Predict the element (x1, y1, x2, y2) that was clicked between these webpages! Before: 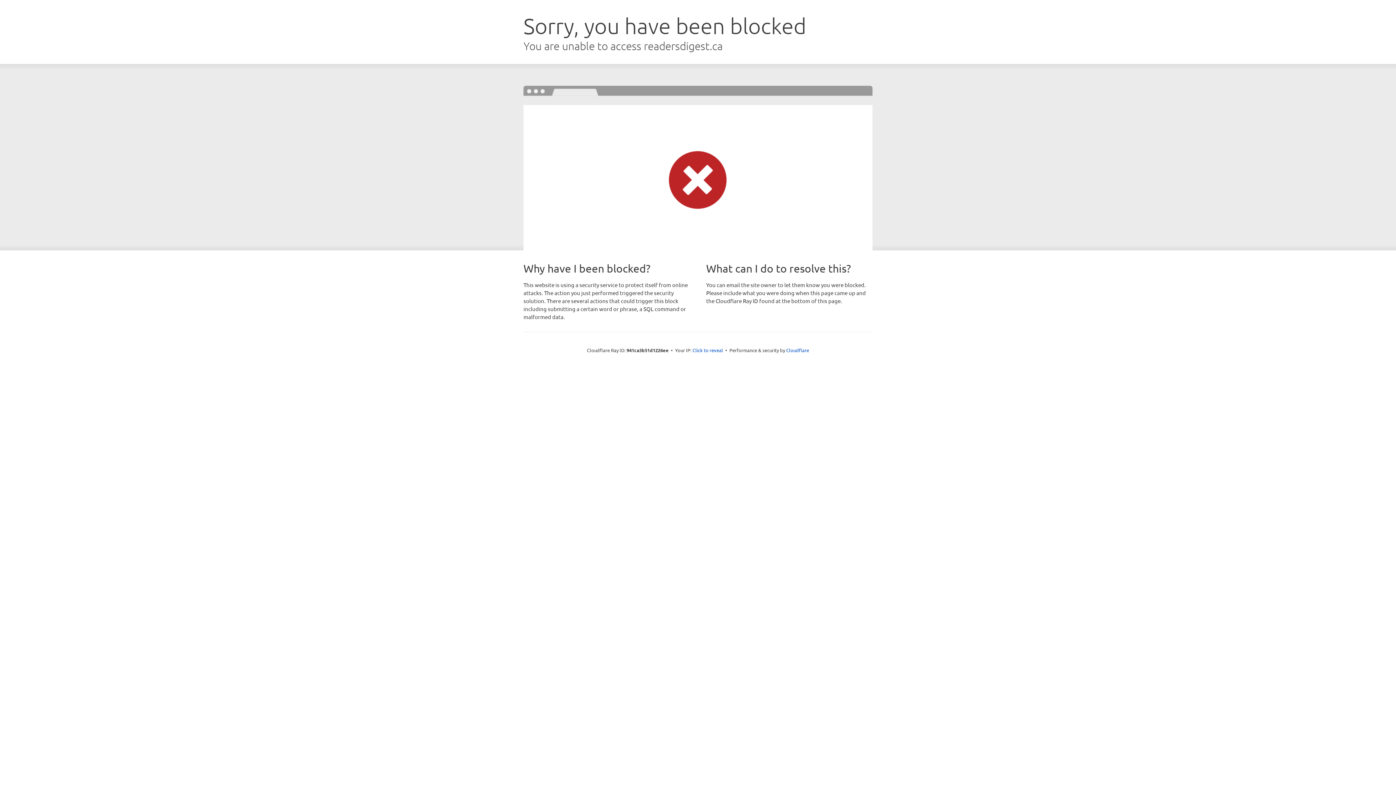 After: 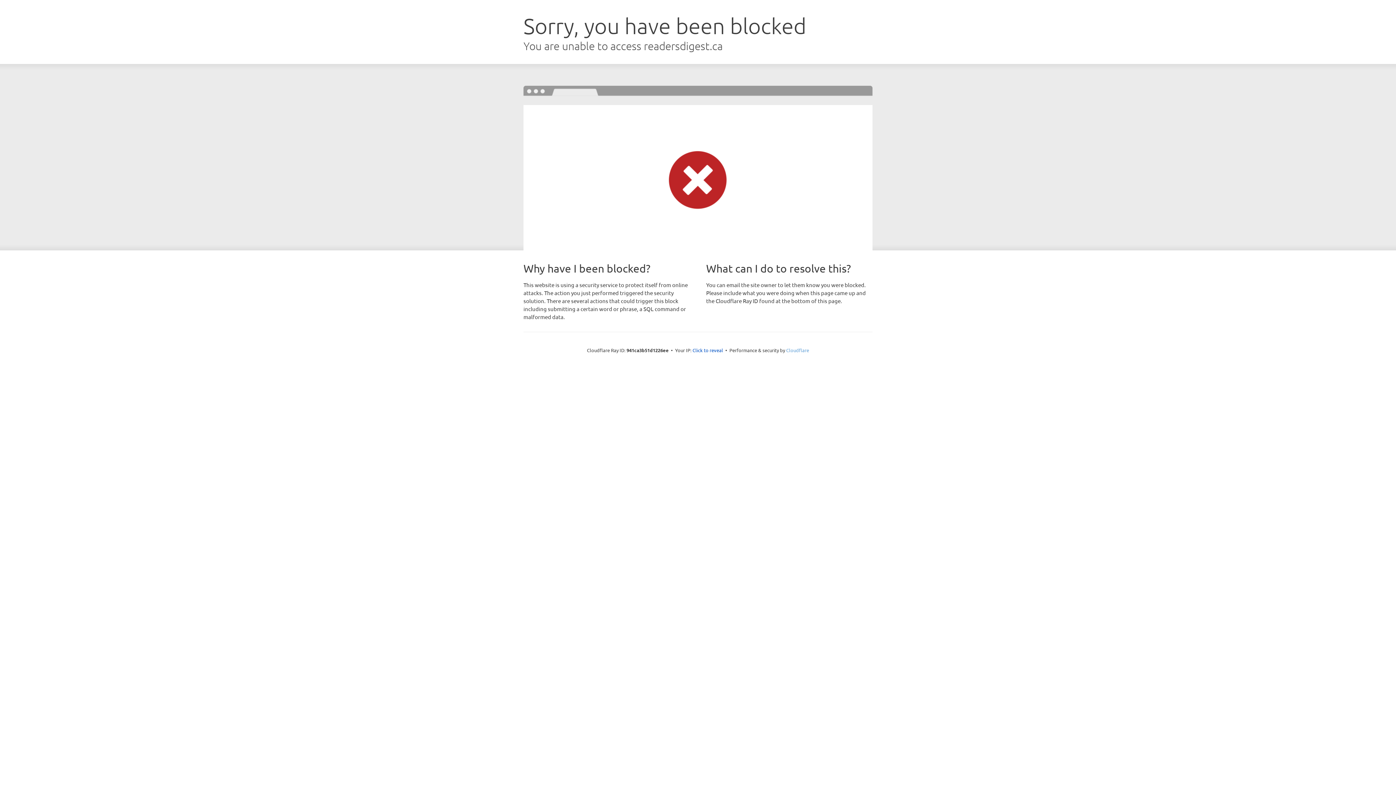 Action: label: Cloudflare bbox: (786, 347, 809, 353)